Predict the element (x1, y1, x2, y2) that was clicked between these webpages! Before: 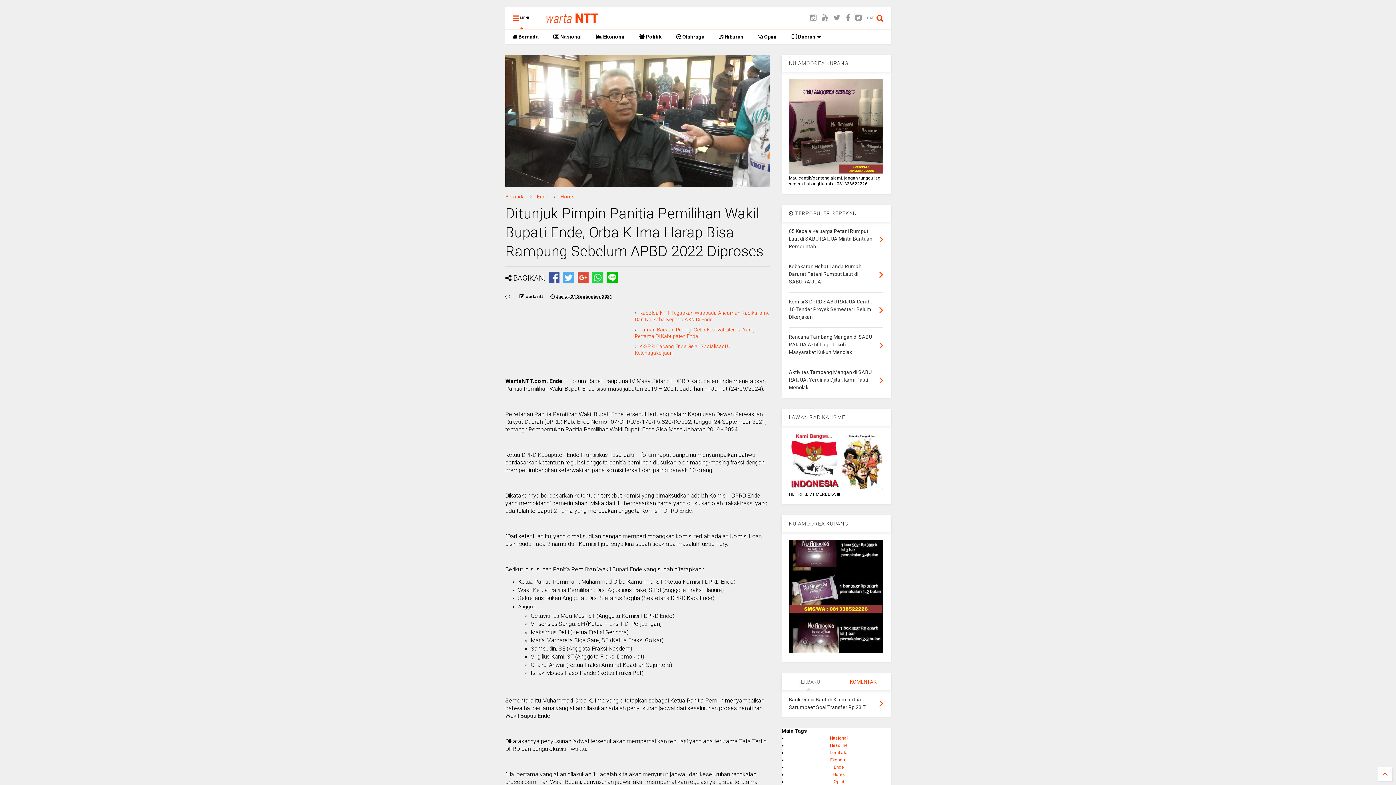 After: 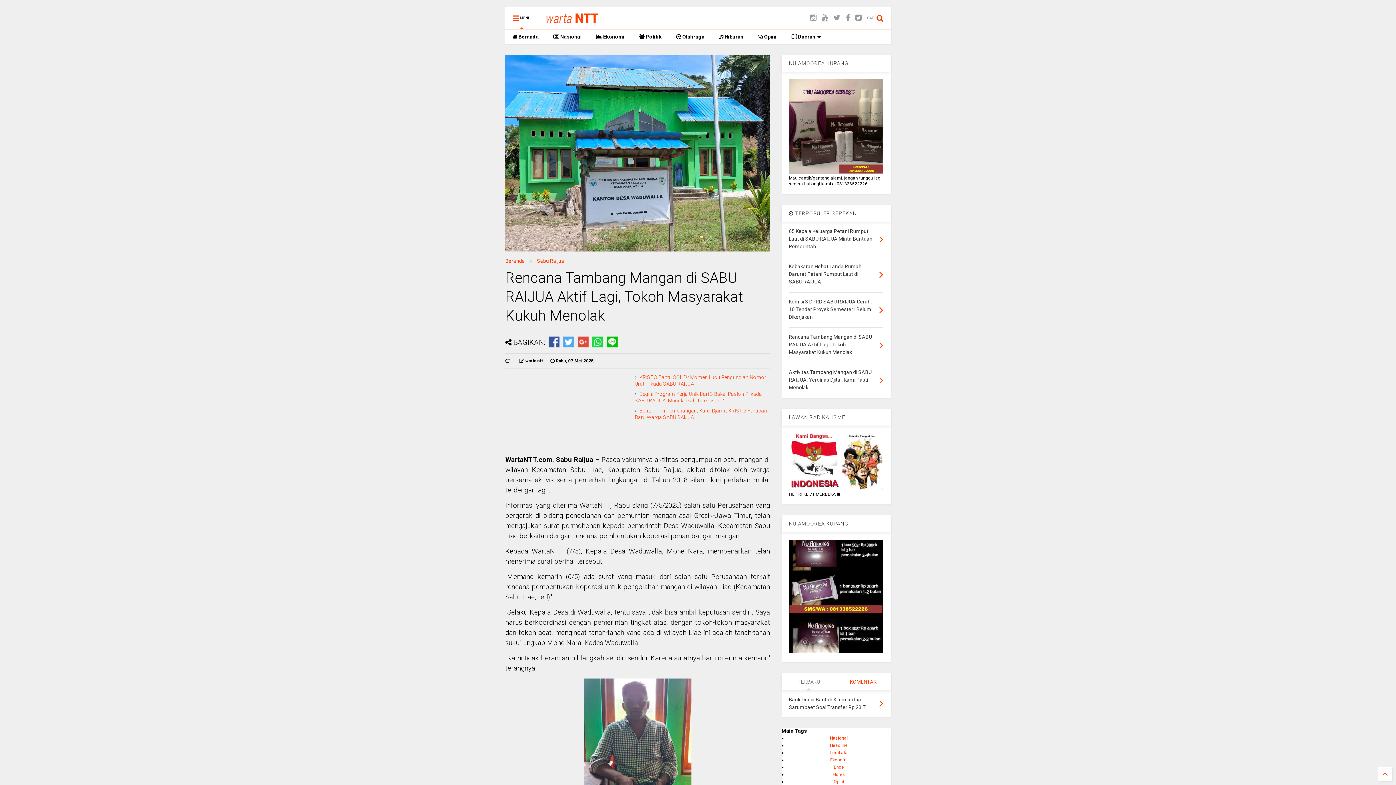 Action: bbox: (879, 338, 883, 351)